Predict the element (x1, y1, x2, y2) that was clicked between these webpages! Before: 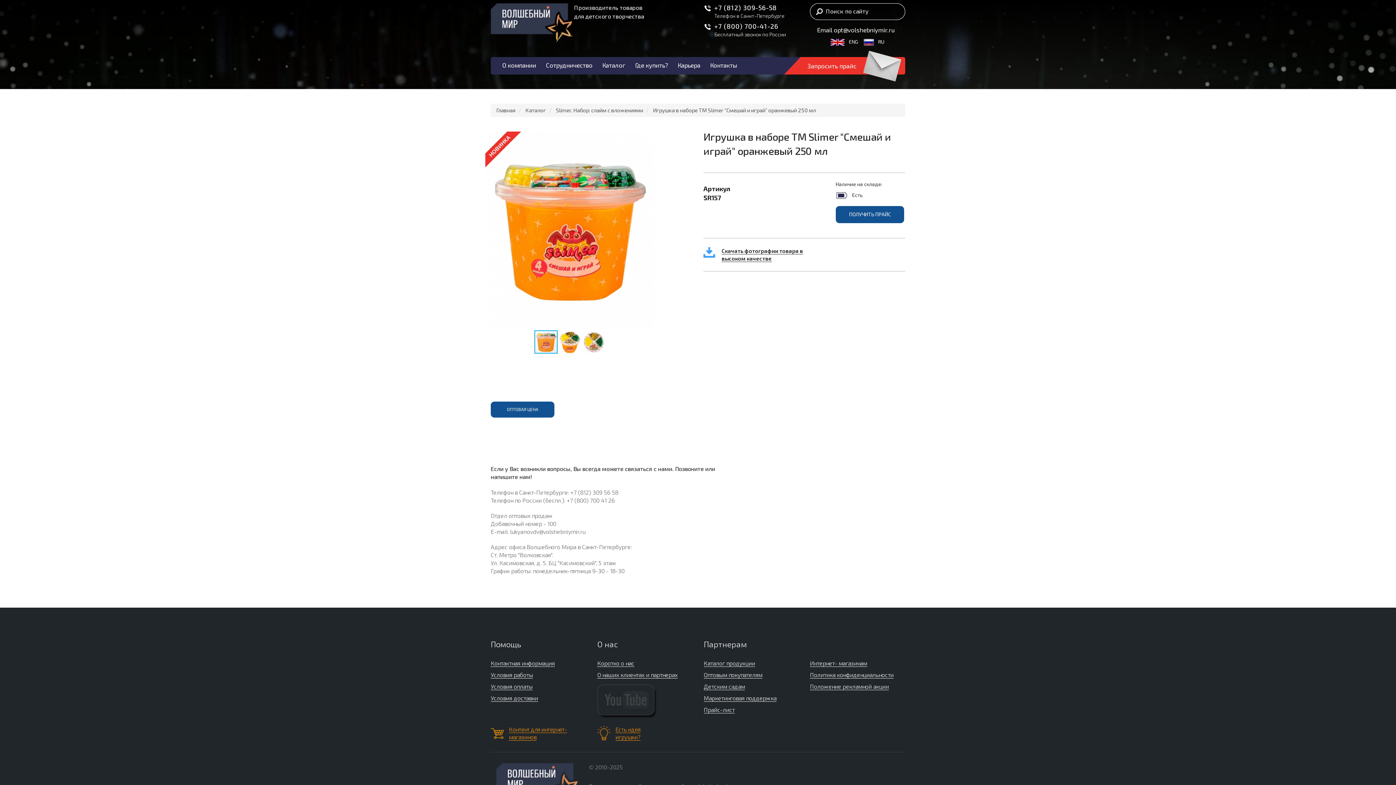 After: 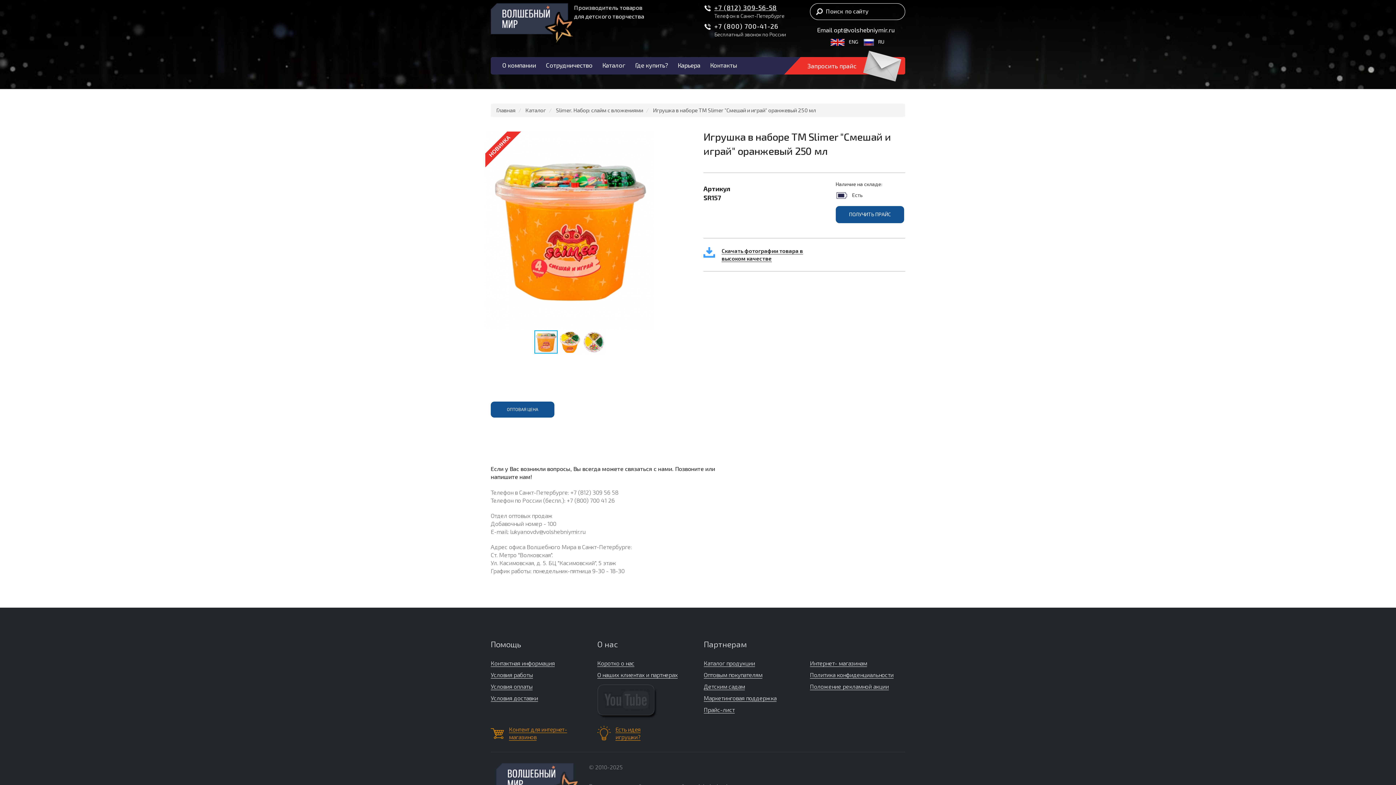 Action: bbox: (703, 3, 799, 12) label: +7 (812) 309-56-58